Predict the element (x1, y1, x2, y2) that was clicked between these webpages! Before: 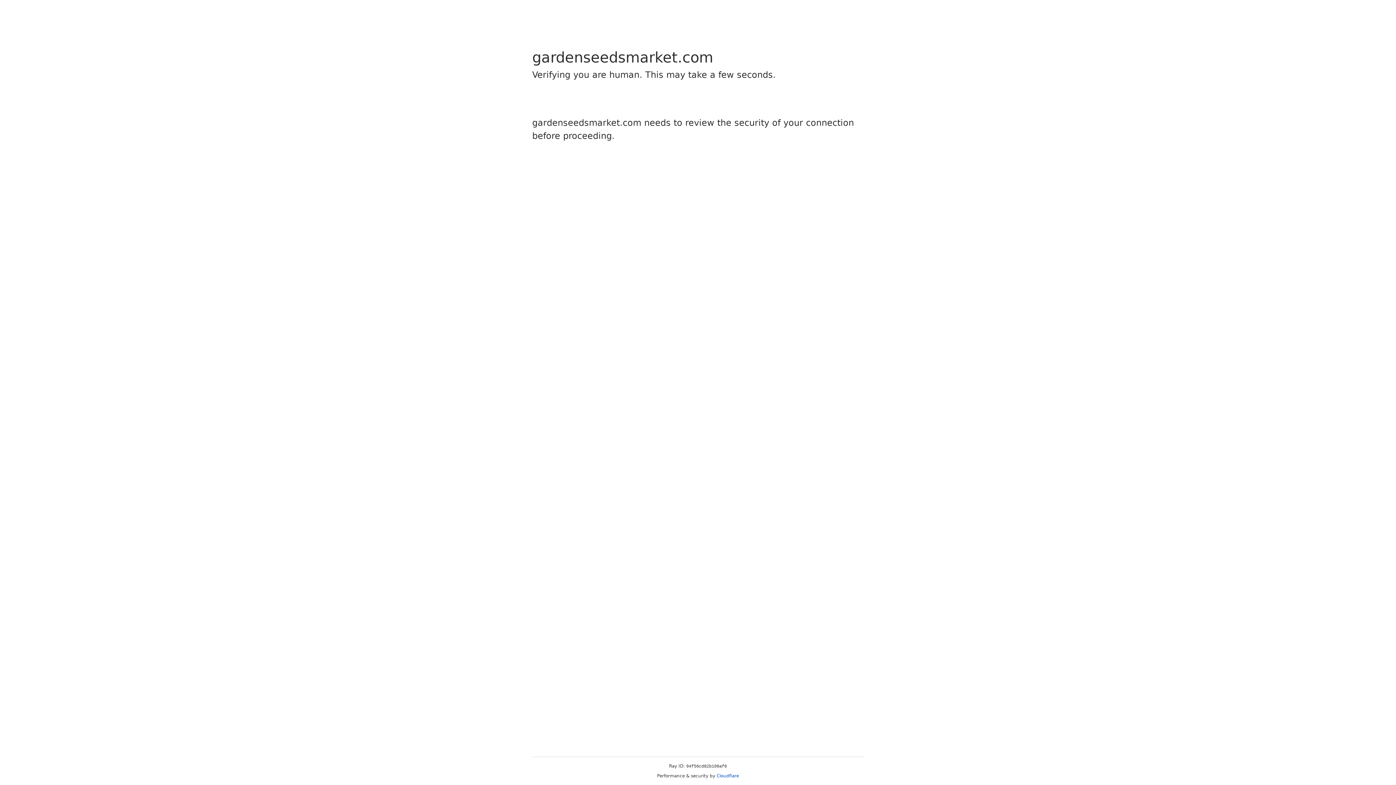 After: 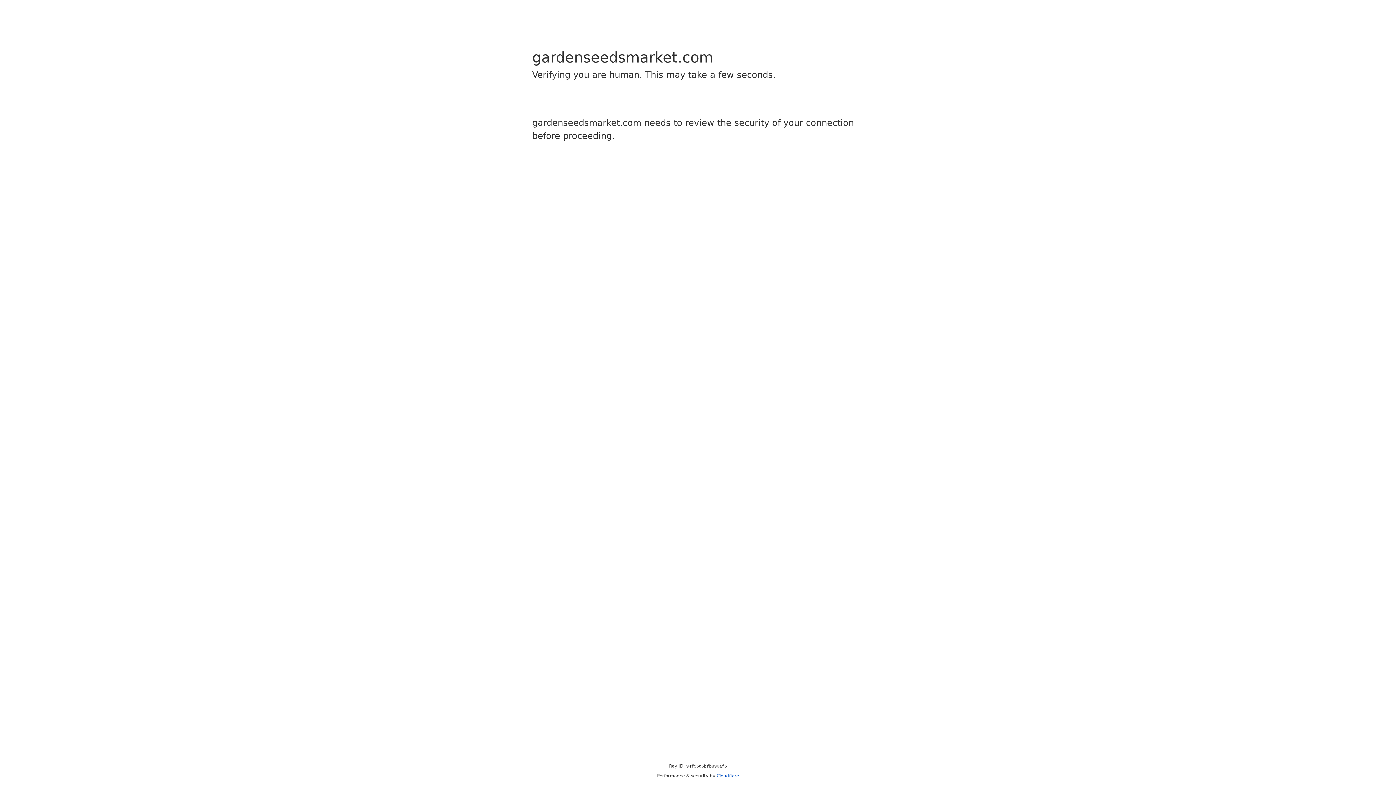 Action: bbox: (716, 773, 739, 778) label: Cloudflare